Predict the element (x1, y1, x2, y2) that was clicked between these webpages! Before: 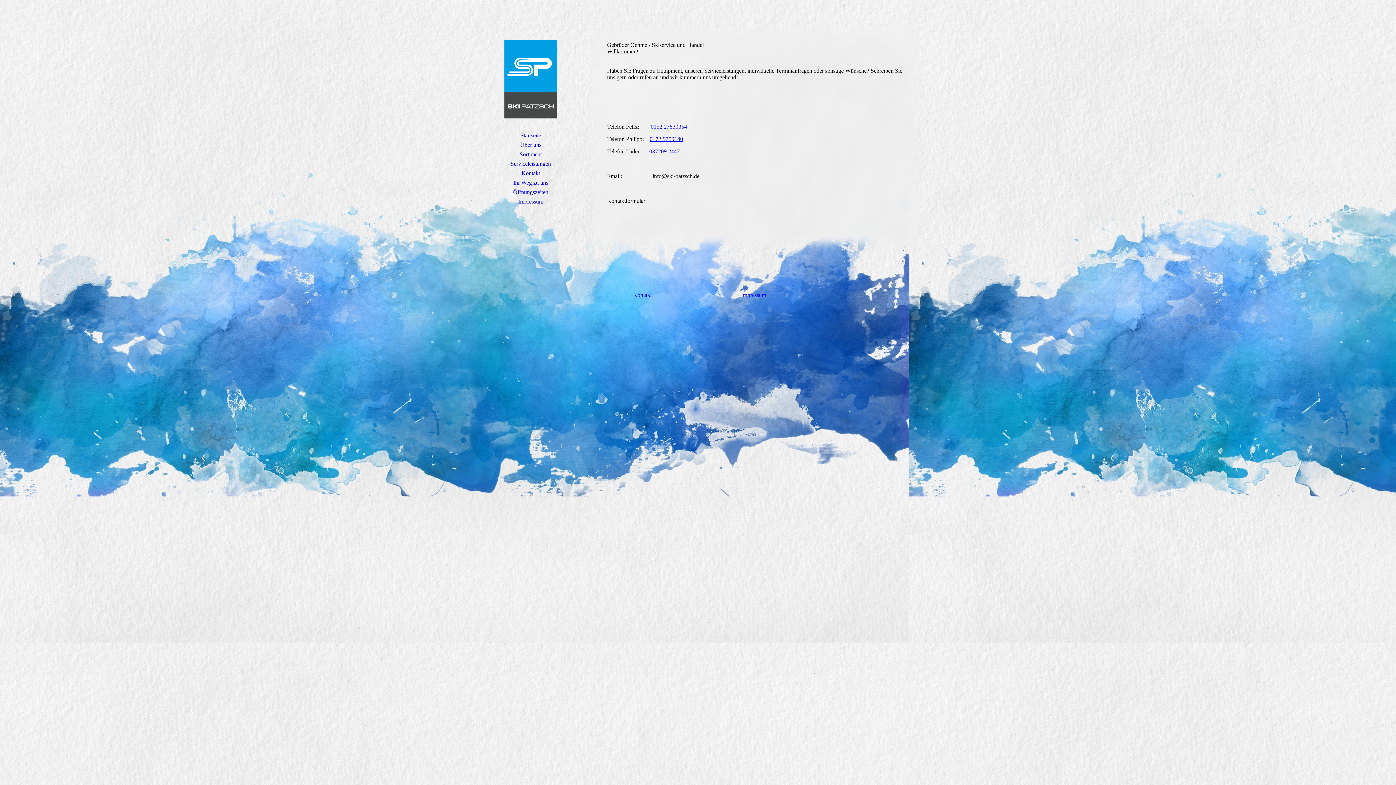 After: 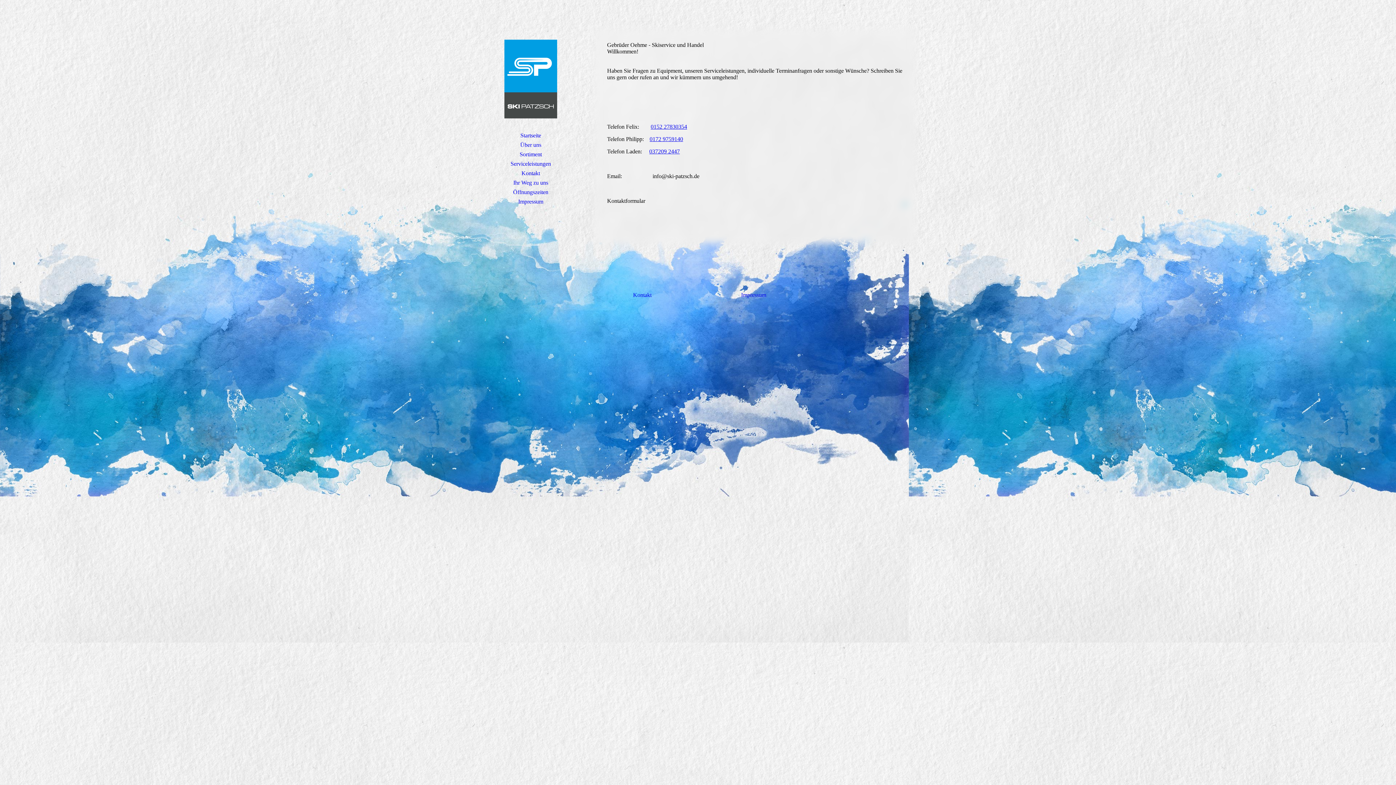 Action: label: Kontakt bbox: (633, 292, 651, 298)